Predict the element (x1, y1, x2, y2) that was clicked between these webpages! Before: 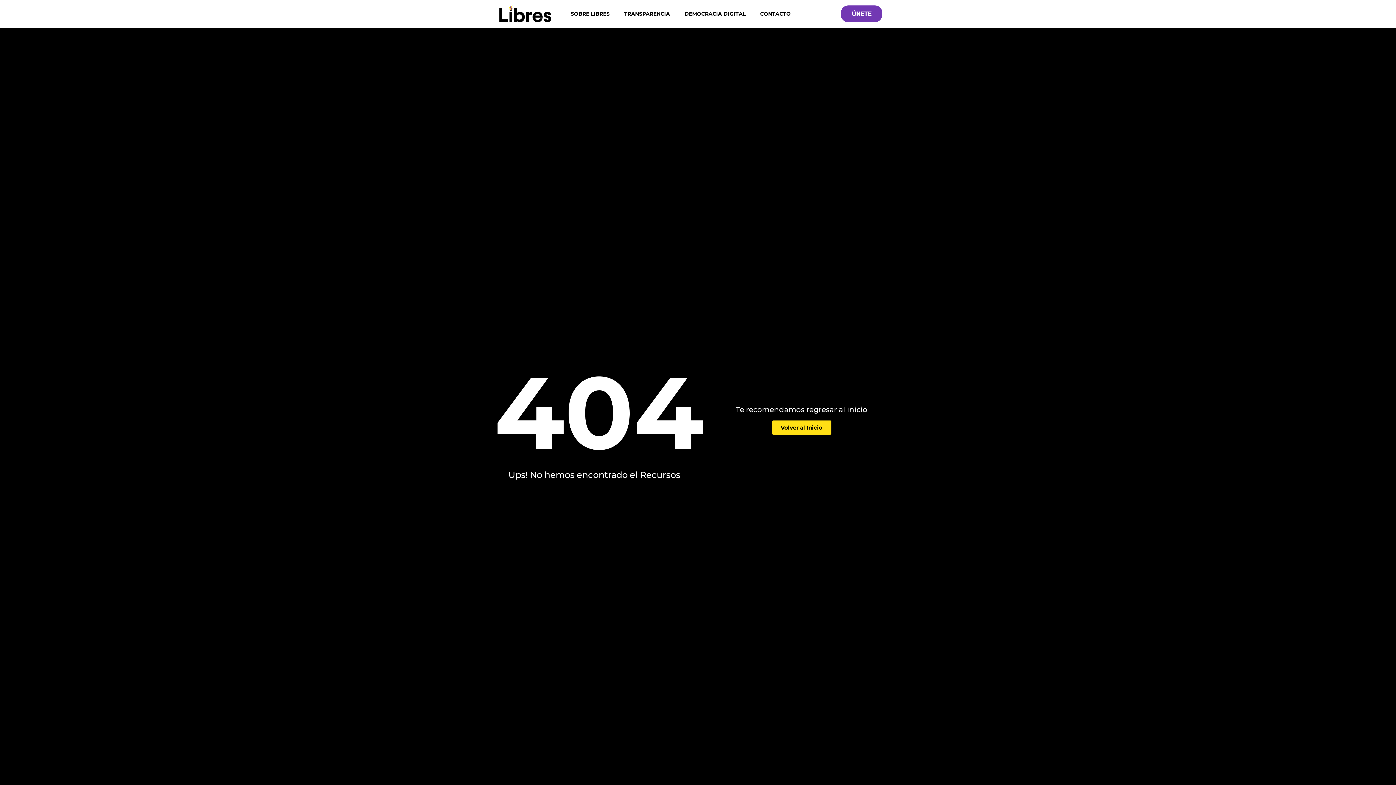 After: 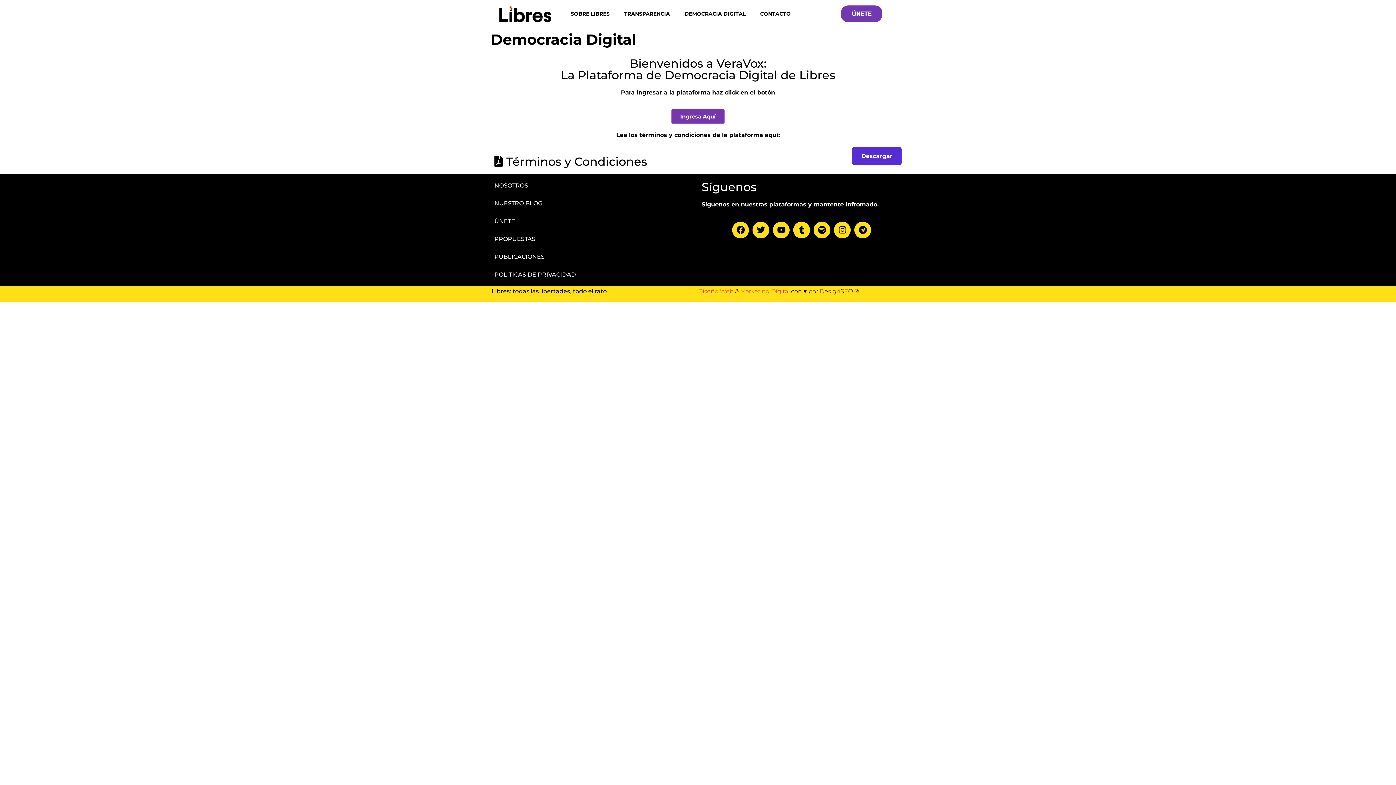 Action: label: DEMOCRACIA DIGITAL bbox: (677, 5, 753, 22)